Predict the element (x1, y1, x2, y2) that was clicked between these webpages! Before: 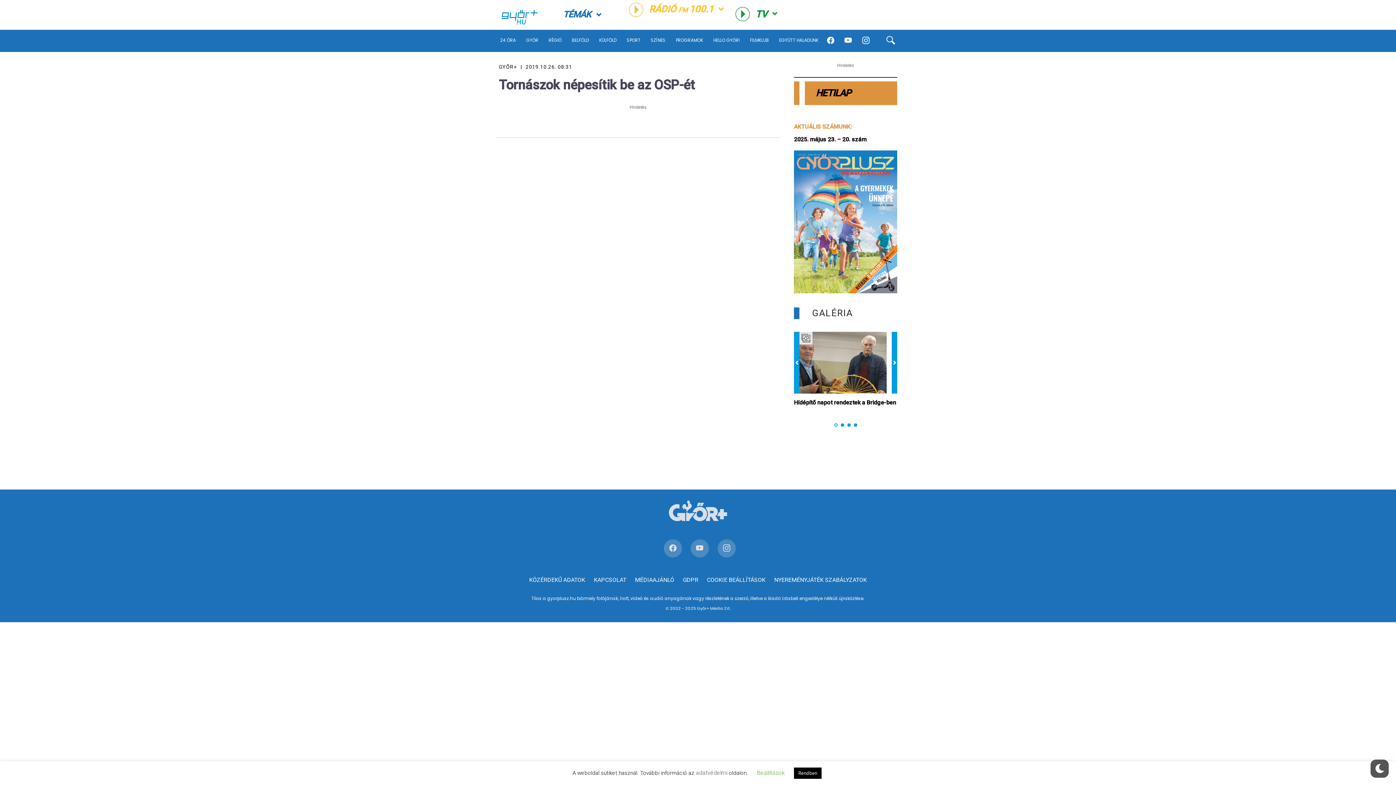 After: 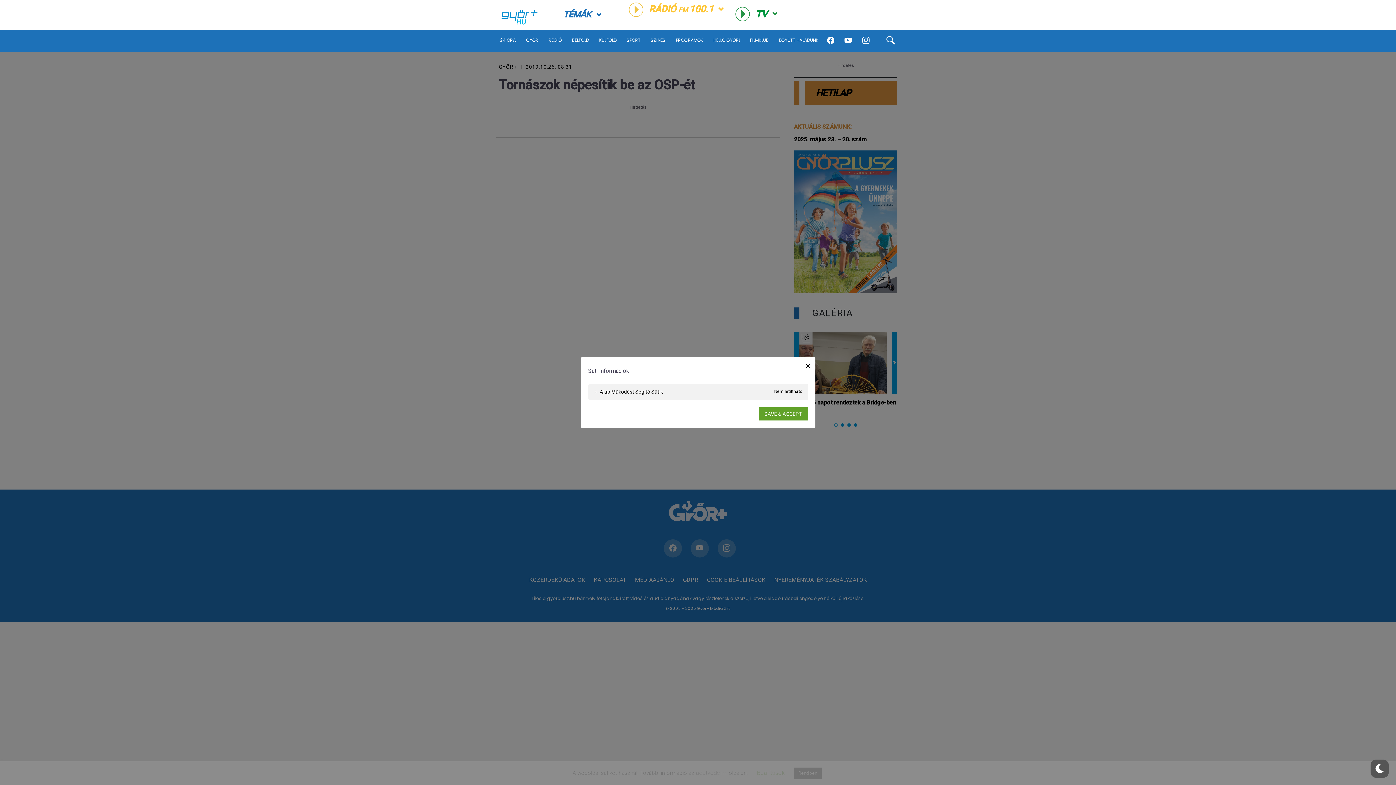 Action: label: Beállítások bbox: (757, 769, 785, 777)